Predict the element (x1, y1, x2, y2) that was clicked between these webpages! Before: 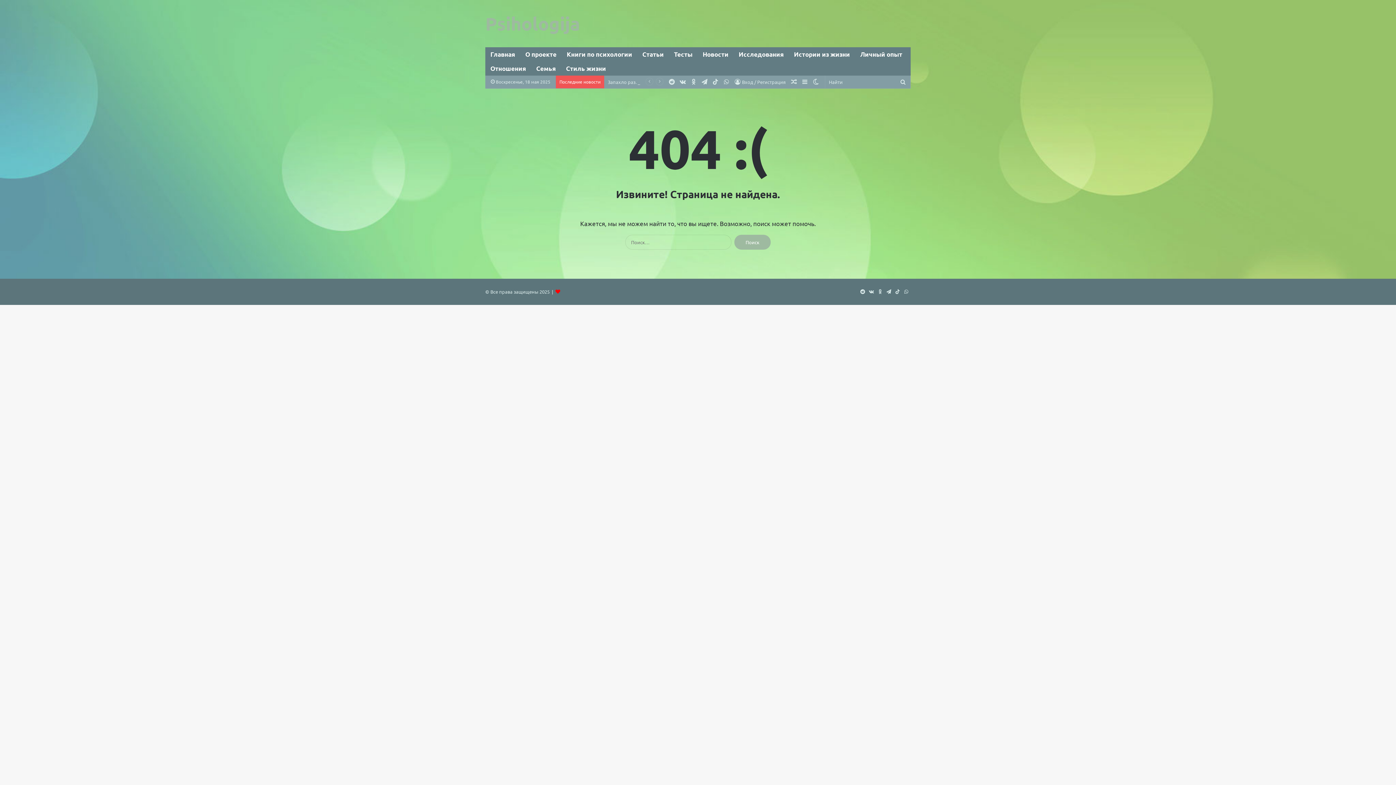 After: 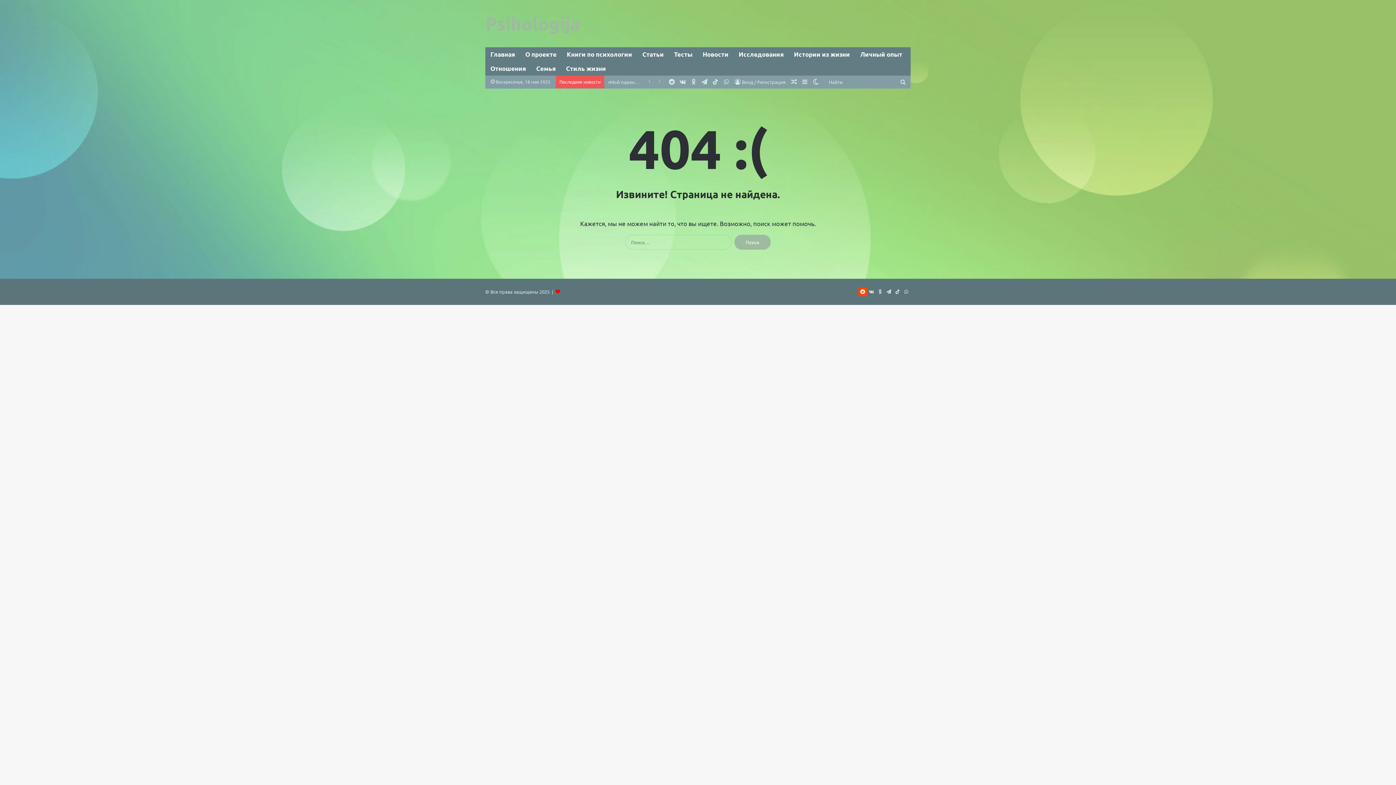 Action: bbox: (858, 287, 867, 296) label: Reddit